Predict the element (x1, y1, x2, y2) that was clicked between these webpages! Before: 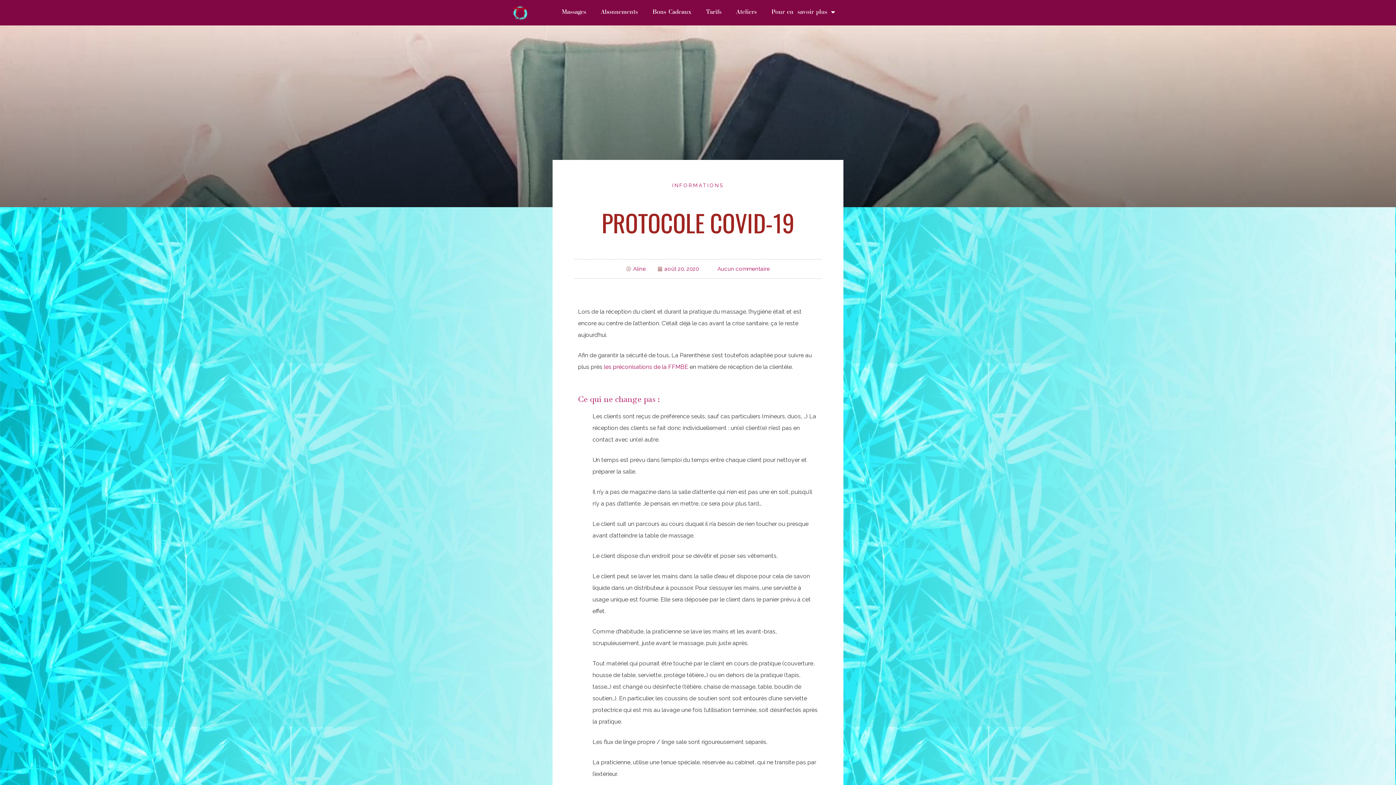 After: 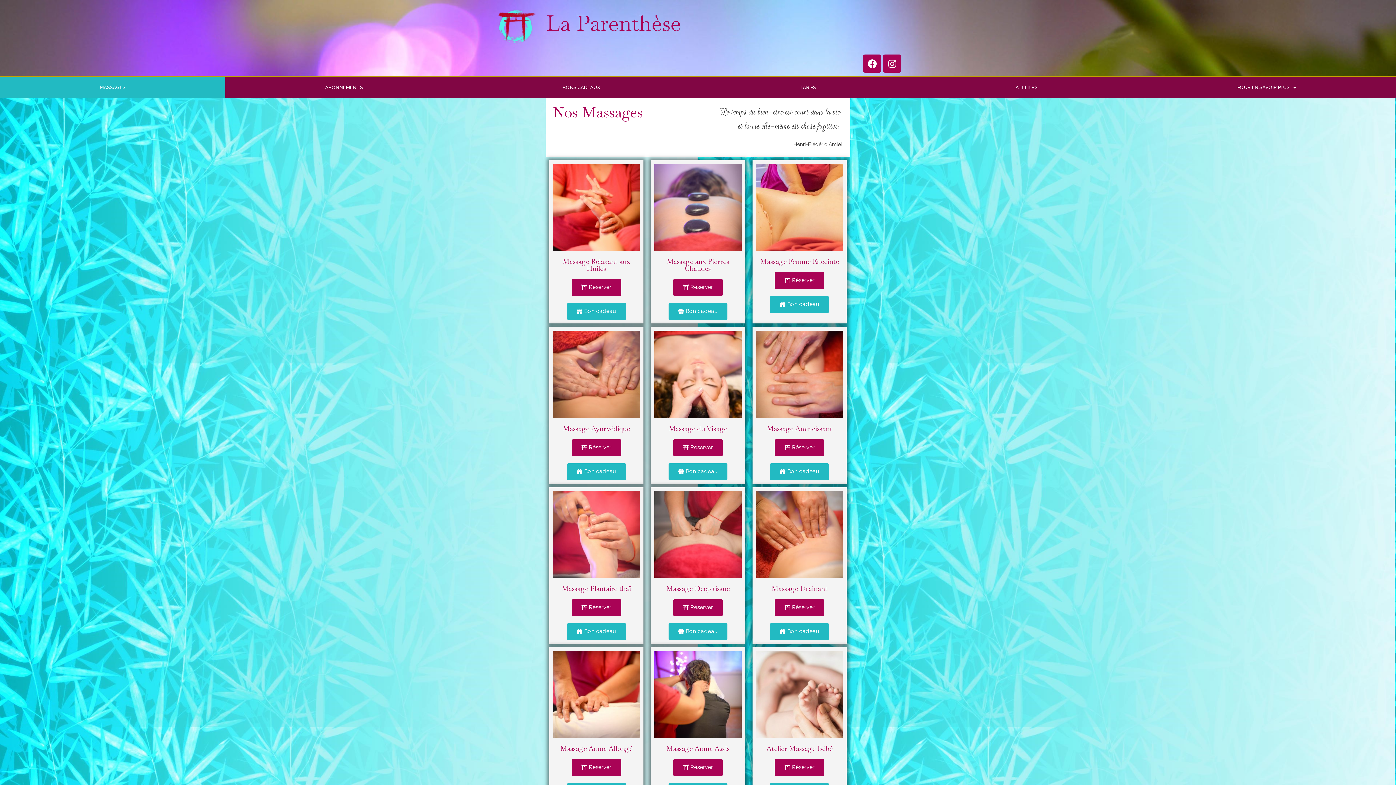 Action: bbox: (554, 3, 593, 20) label: Massages